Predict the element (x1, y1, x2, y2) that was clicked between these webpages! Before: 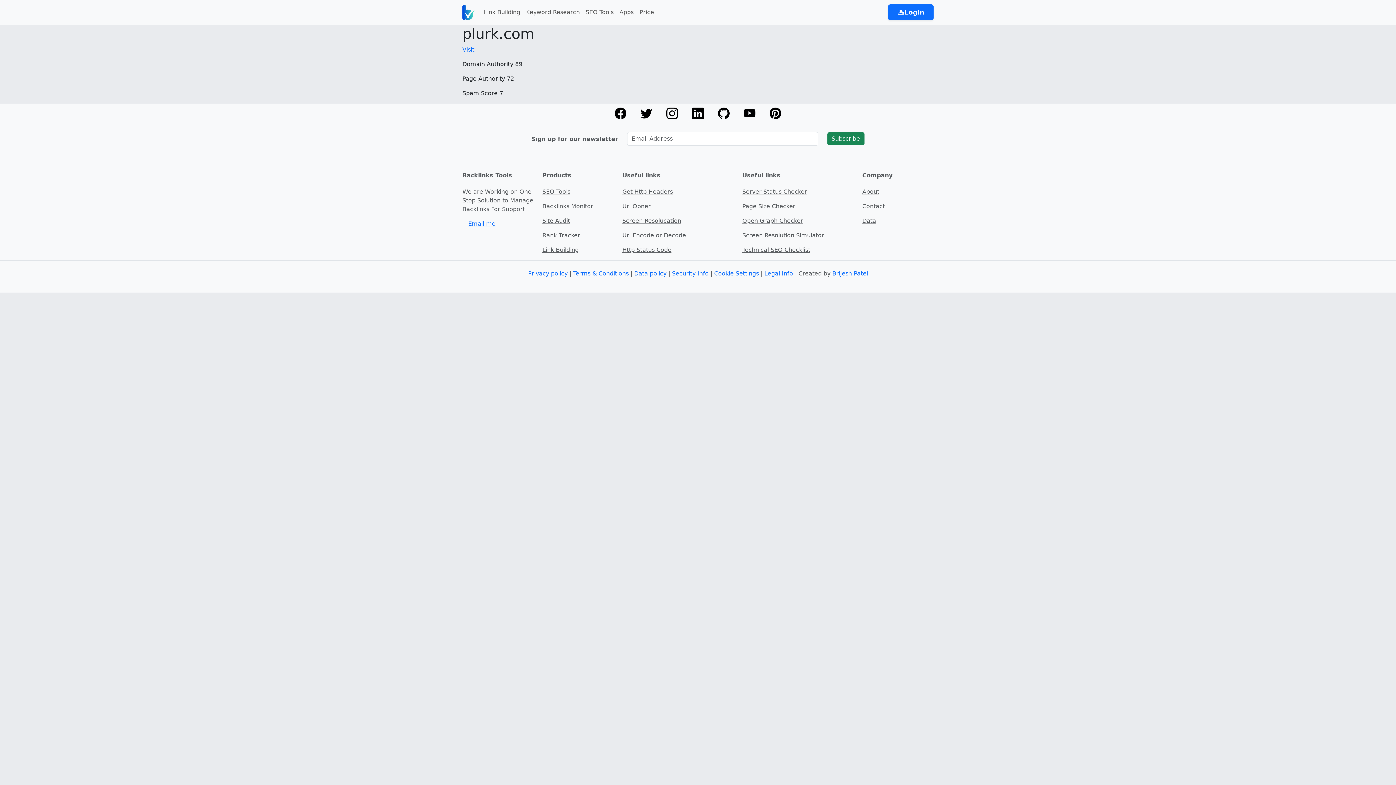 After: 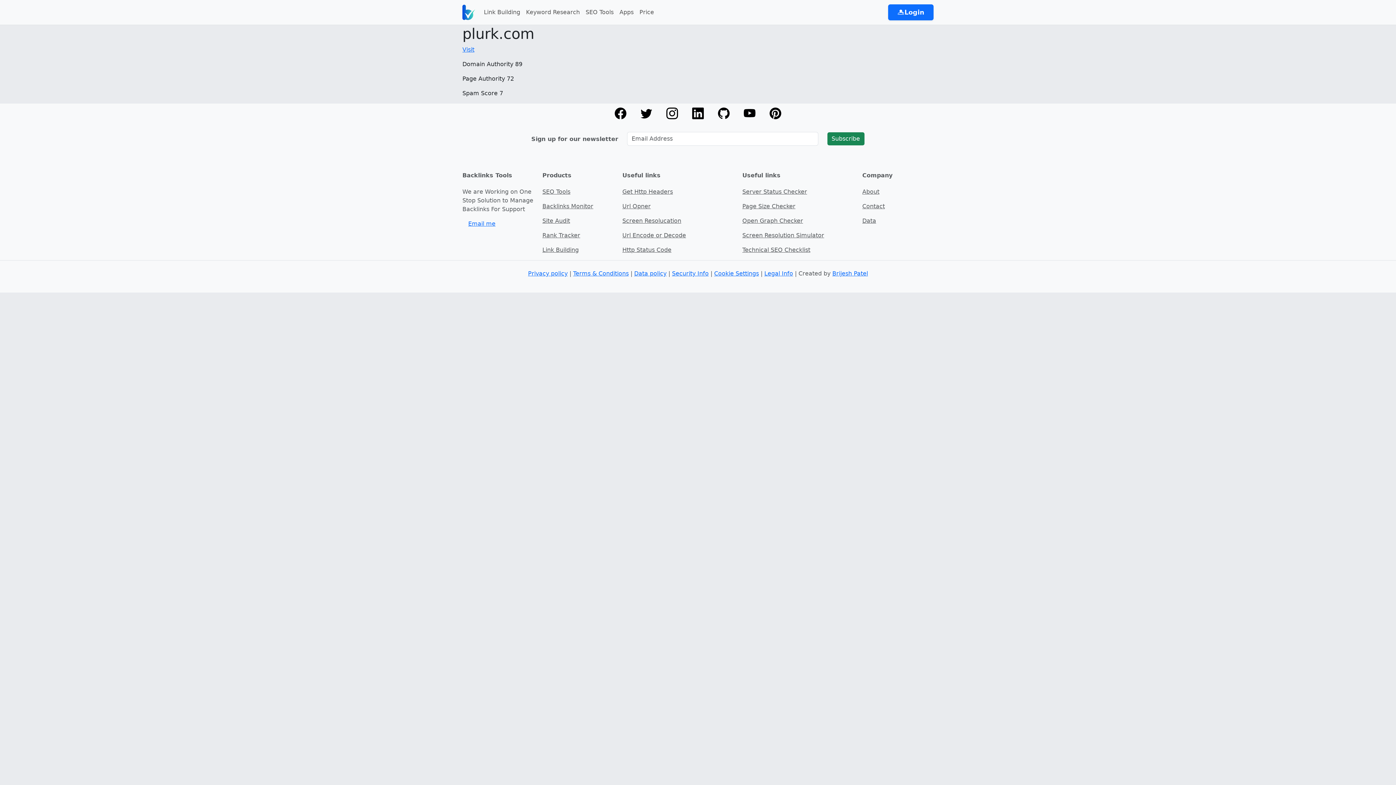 Action: bbox: (687, 105, 708, 121)